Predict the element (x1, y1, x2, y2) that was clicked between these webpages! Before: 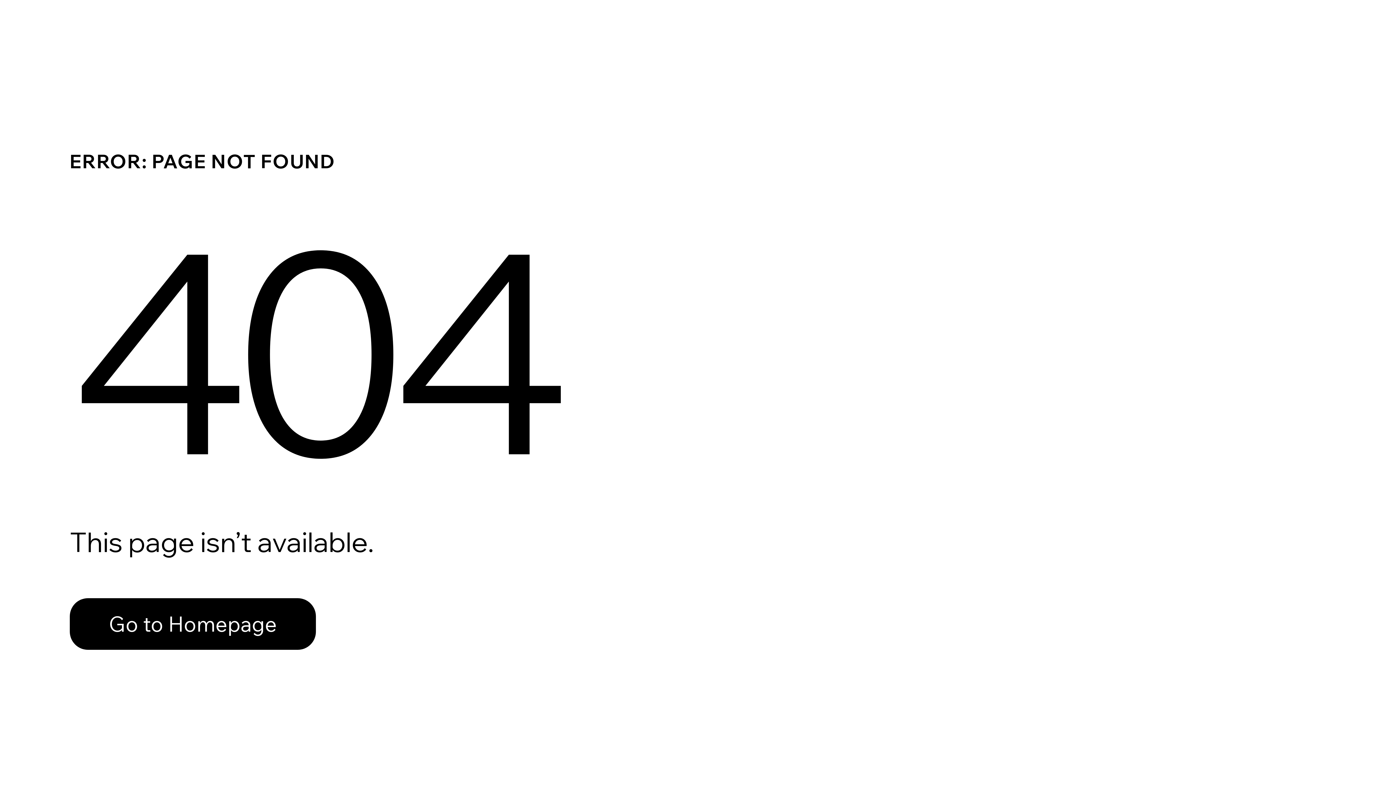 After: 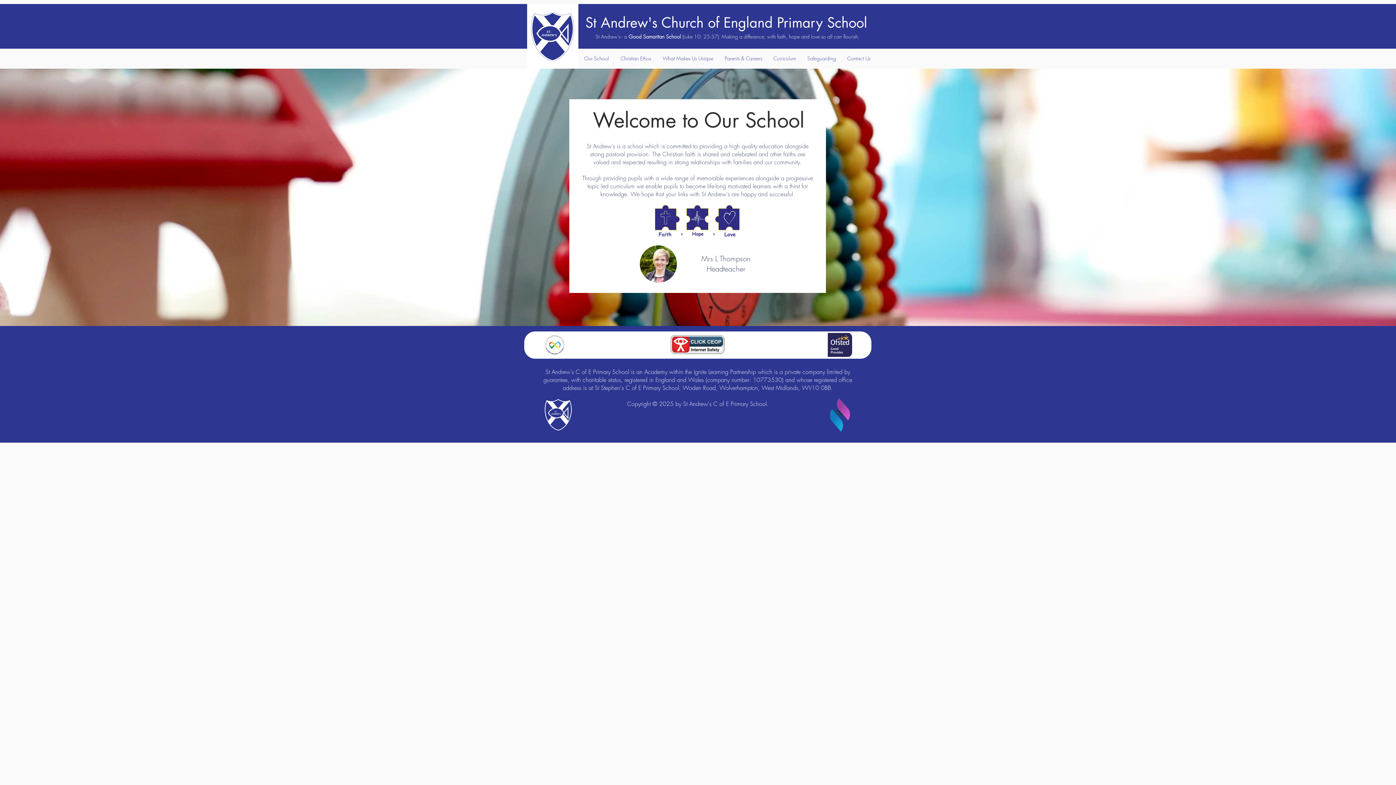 Action: label: Go to Homepage bbox: (69, 598, 316, 650)